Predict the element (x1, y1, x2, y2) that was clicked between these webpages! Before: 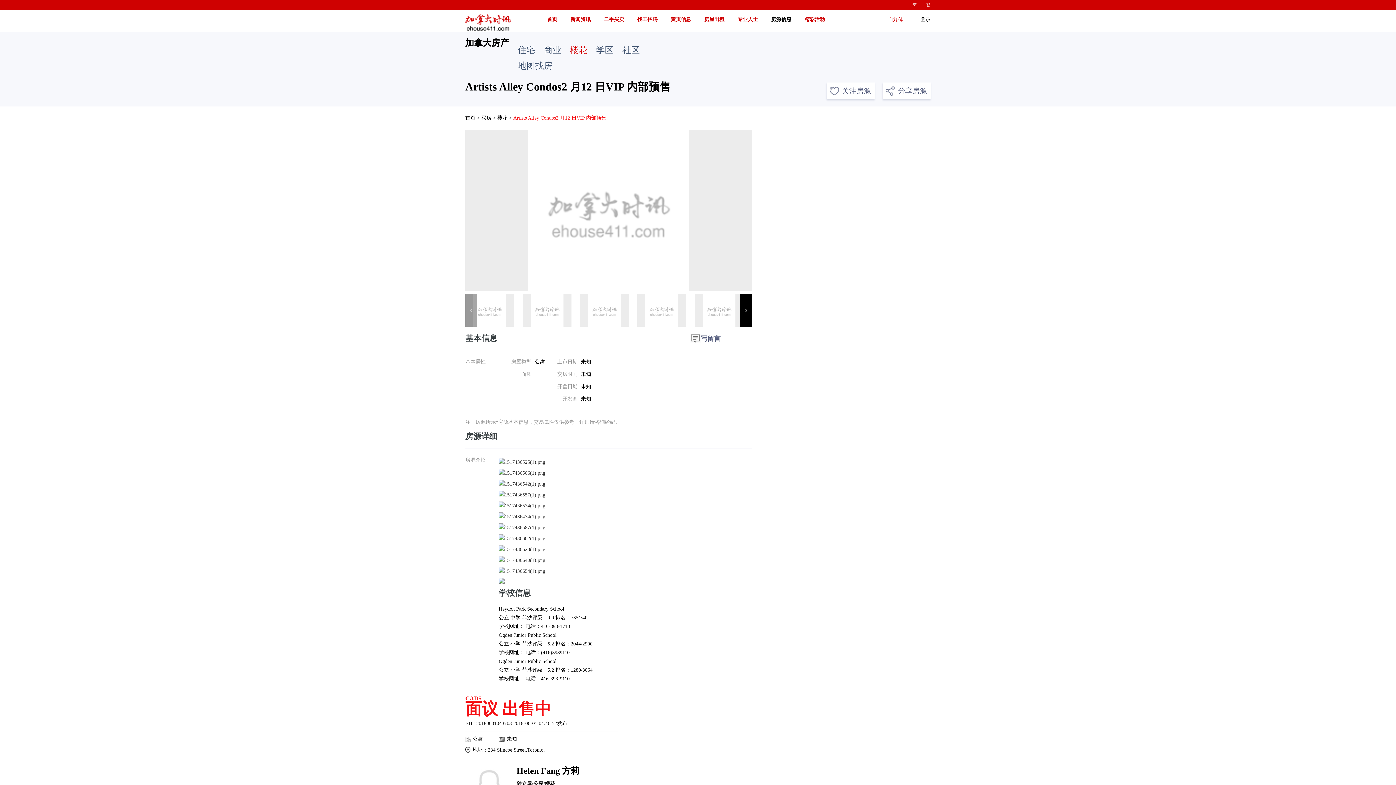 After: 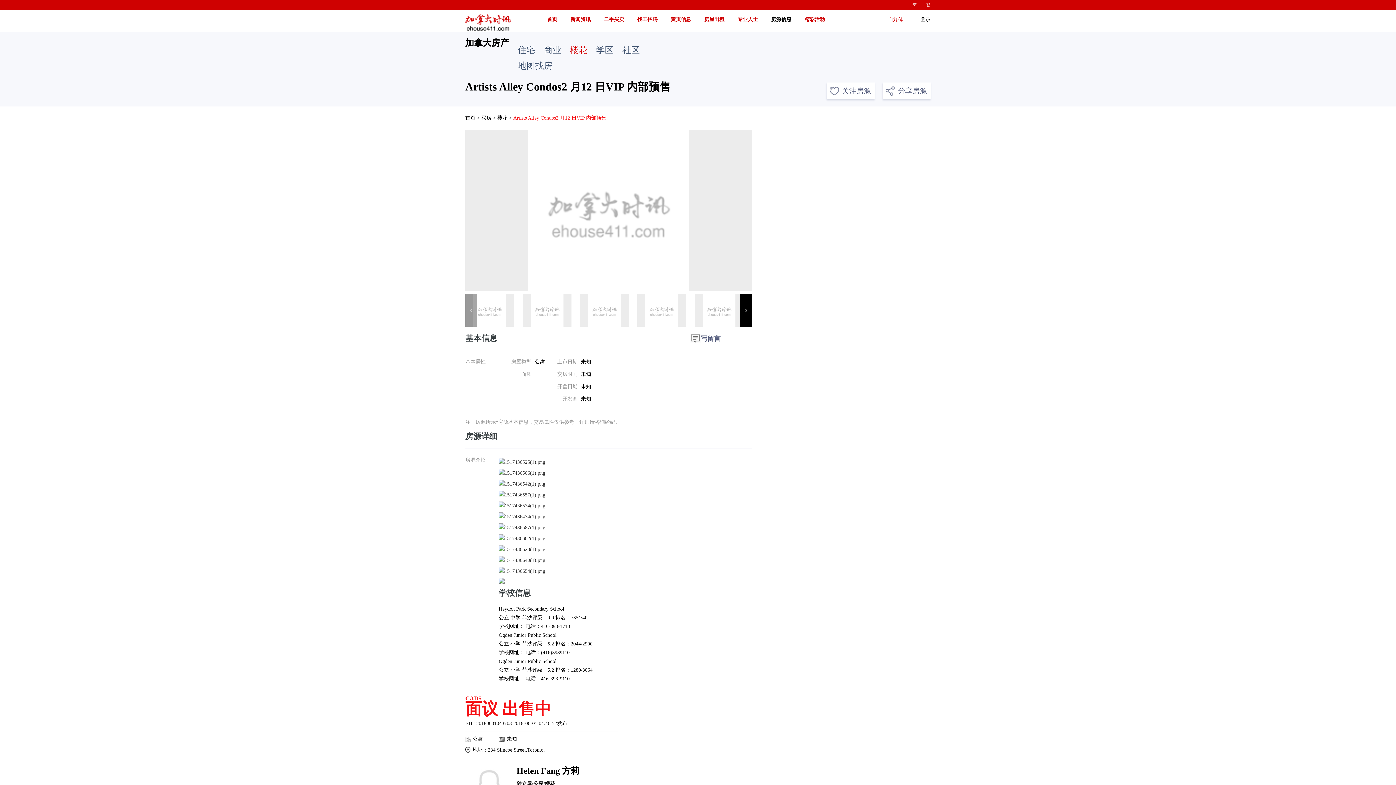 Action: bbox: (580, 295, 628, 301)